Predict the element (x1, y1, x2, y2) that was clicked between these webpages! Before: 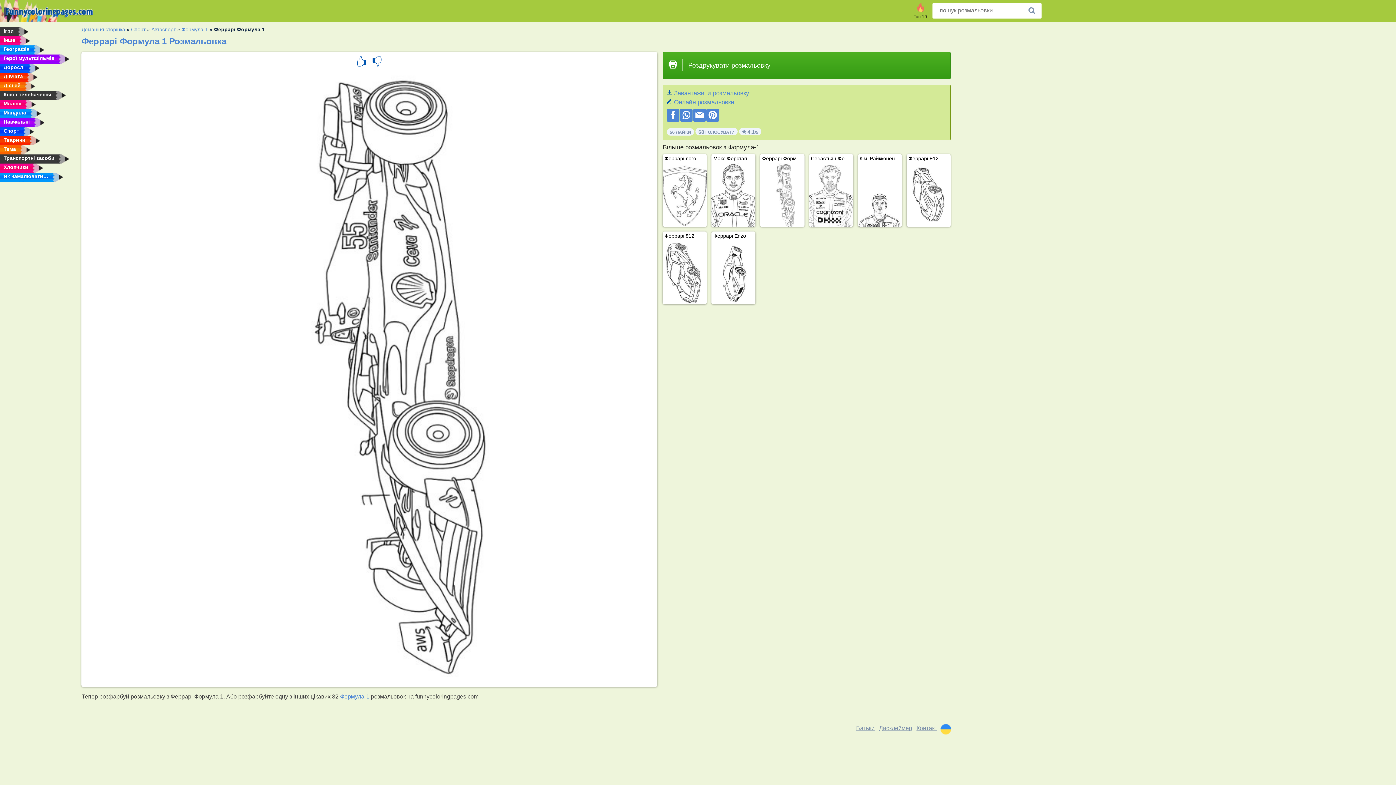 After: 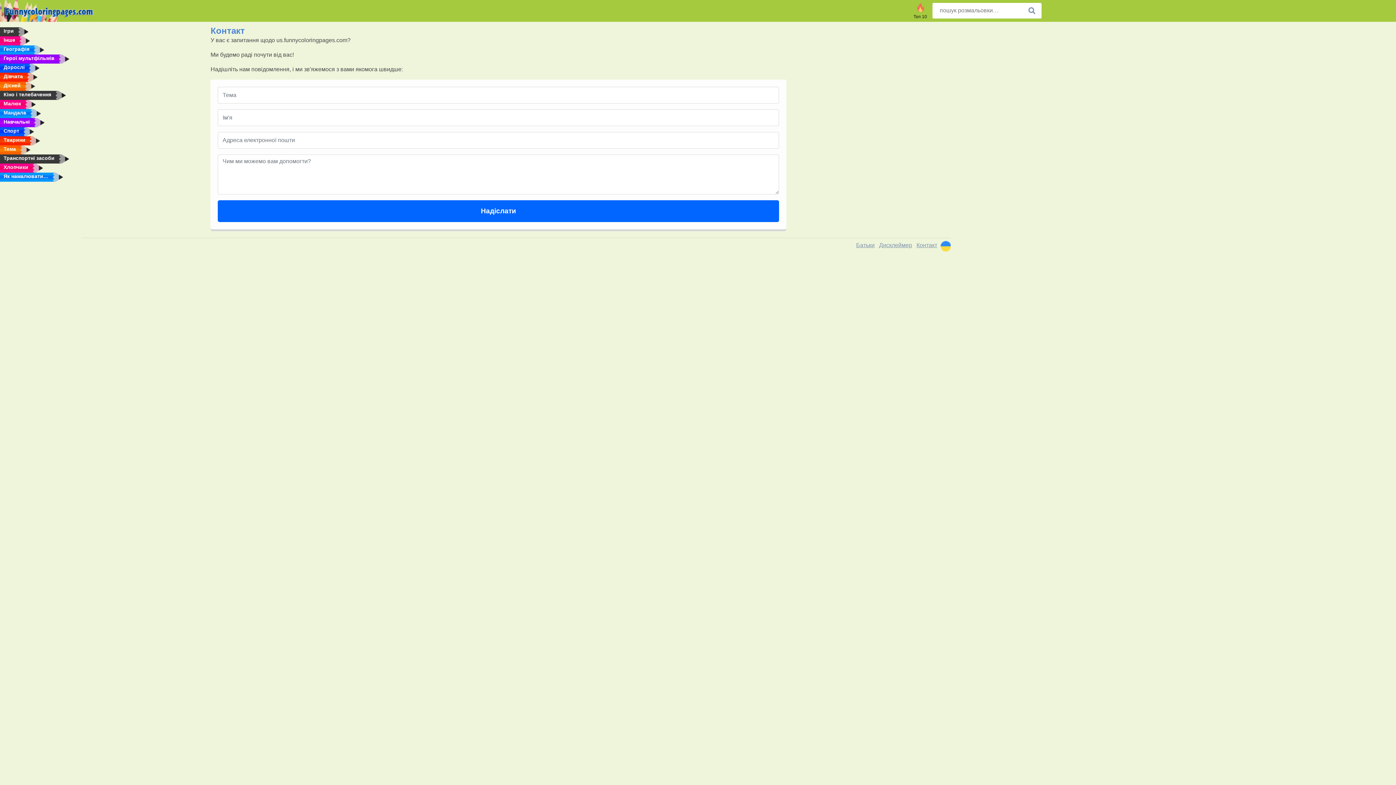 Action: bbox: (916, 725, 937, 731) label: Контакт